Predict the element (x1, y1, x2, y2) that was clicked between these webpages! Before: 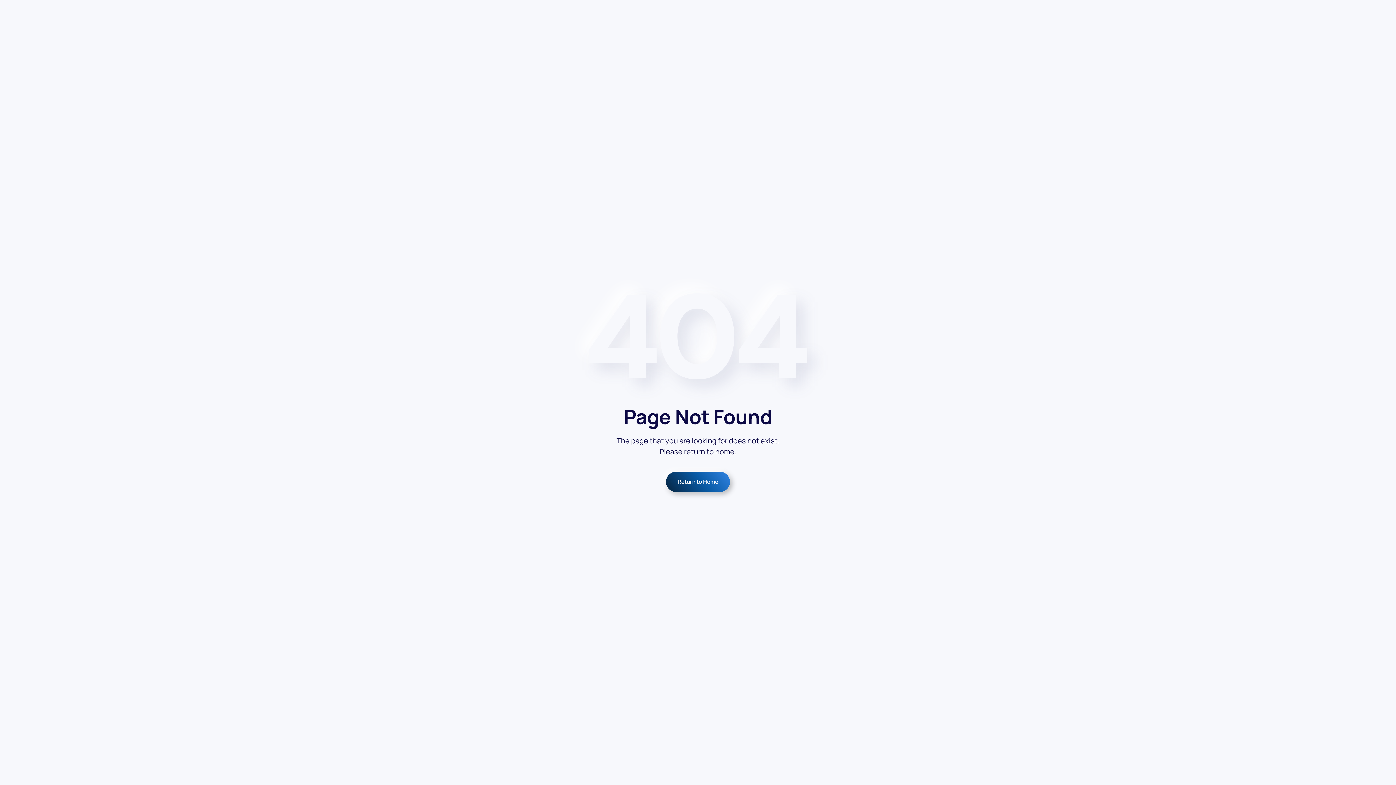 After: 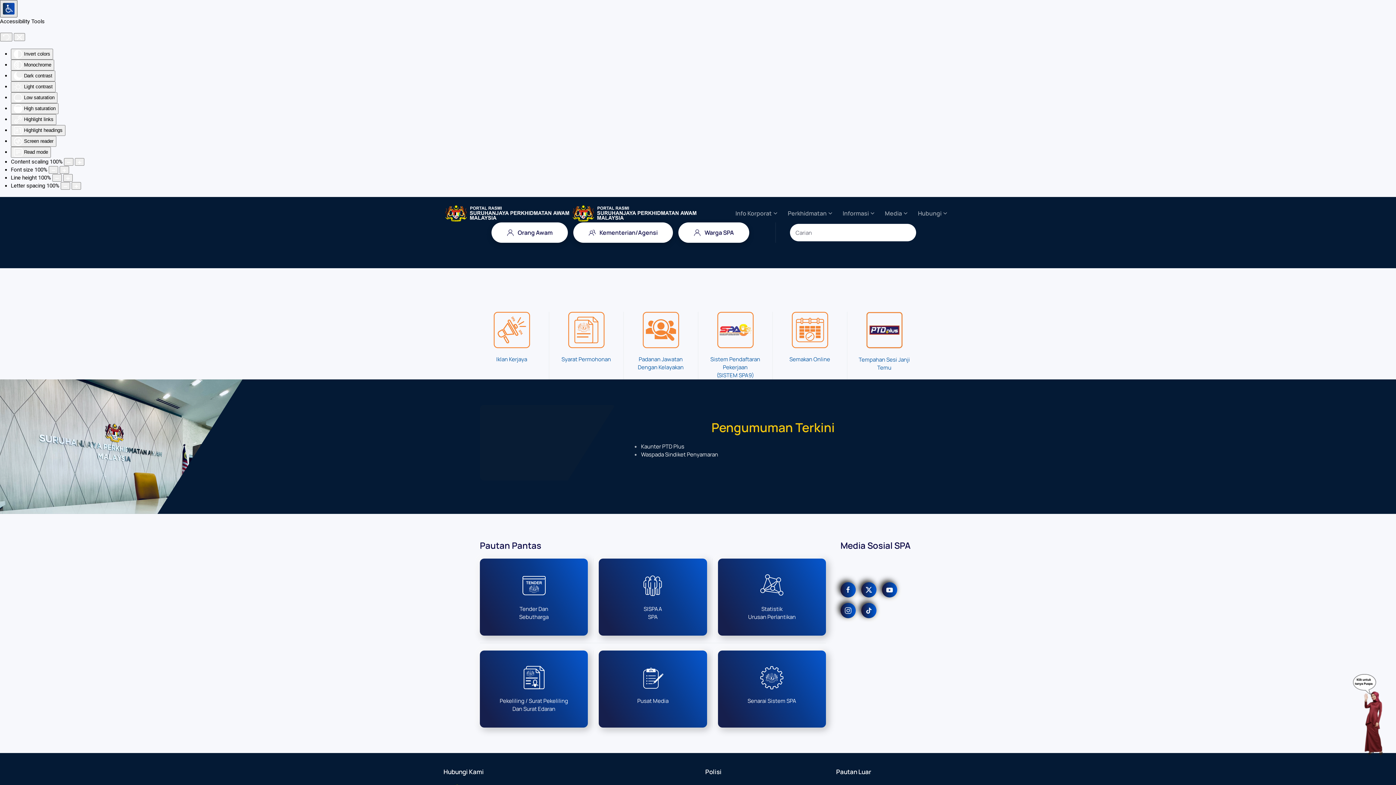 Action: bbox: (666, 471, 730, 492) label: Return to Home